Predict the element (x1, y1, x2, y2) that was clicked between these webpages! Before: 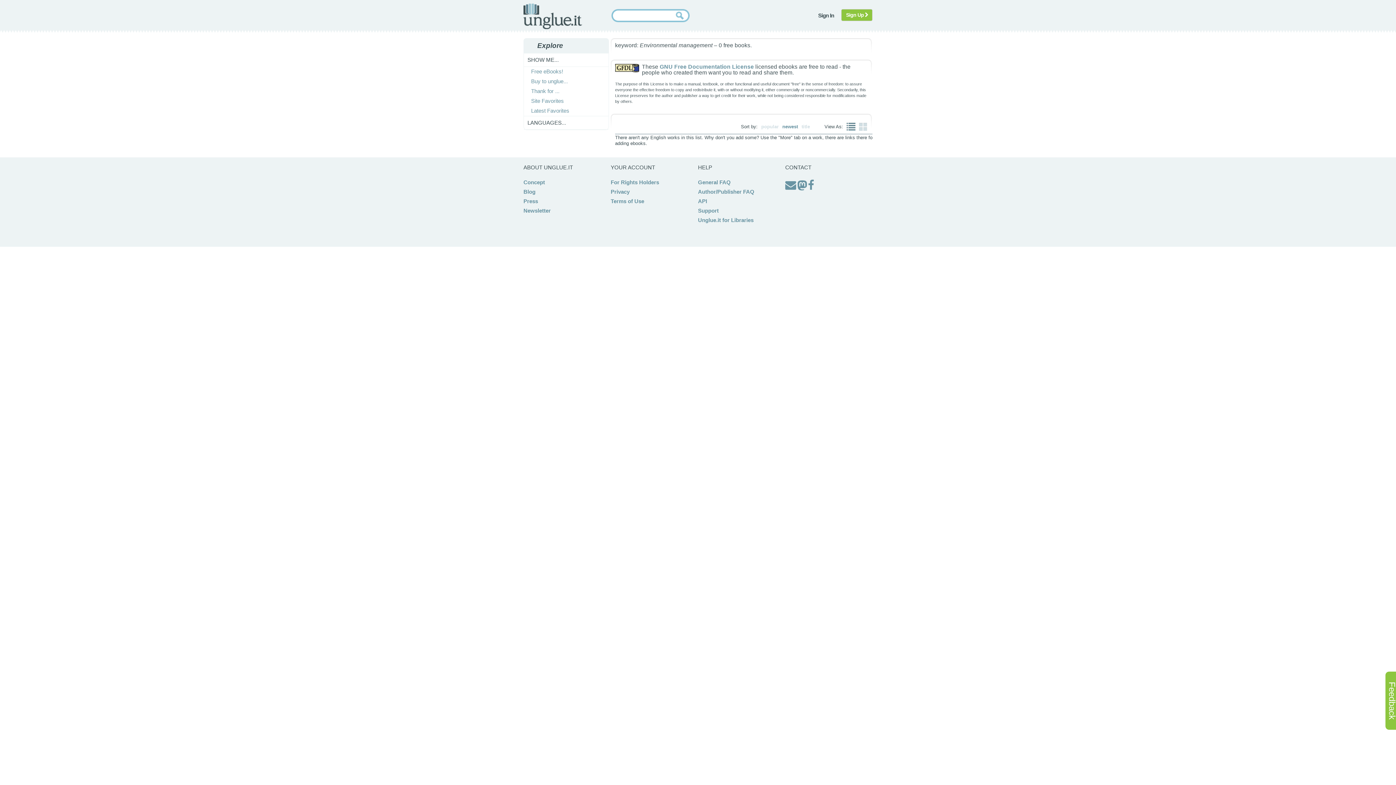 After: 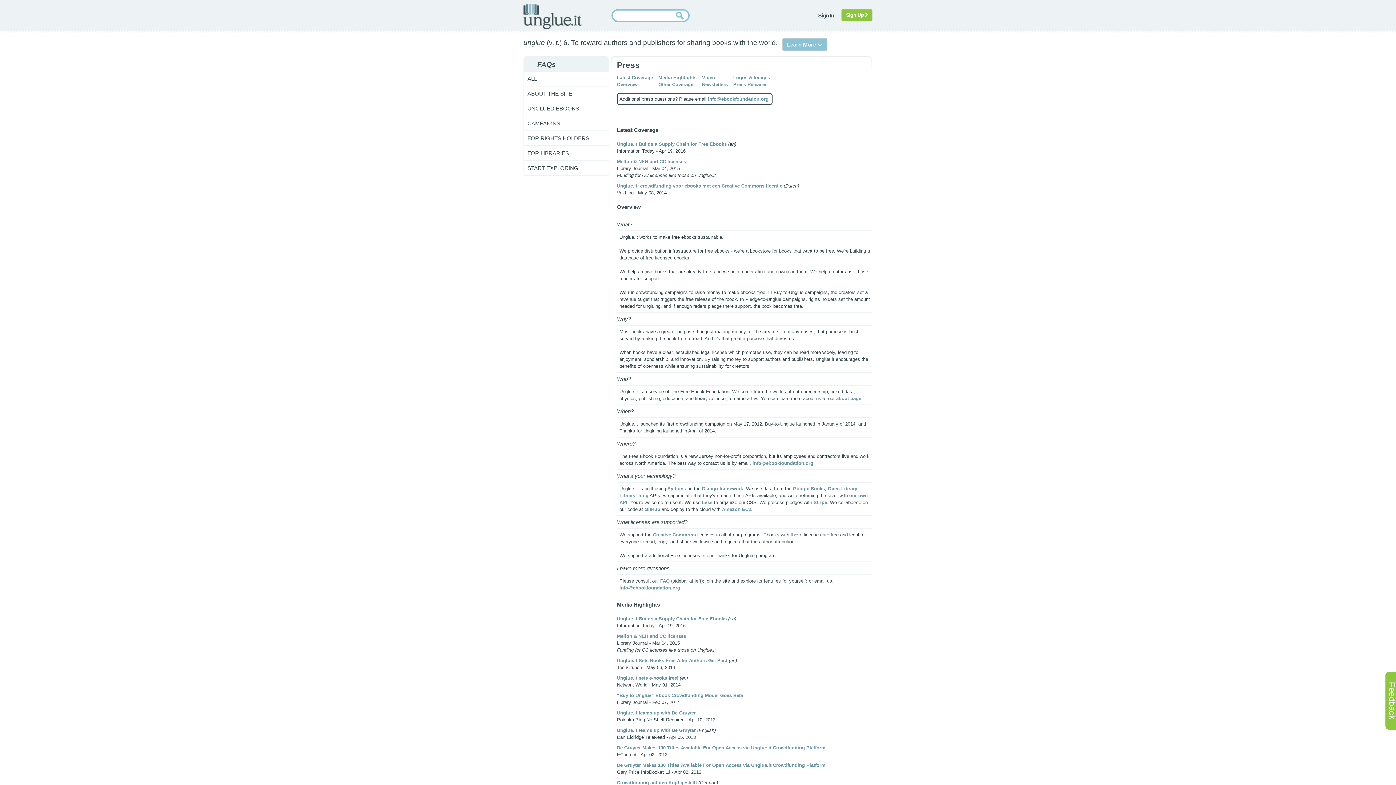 Action: label: Press bbox: (523, 198, 538, 204)